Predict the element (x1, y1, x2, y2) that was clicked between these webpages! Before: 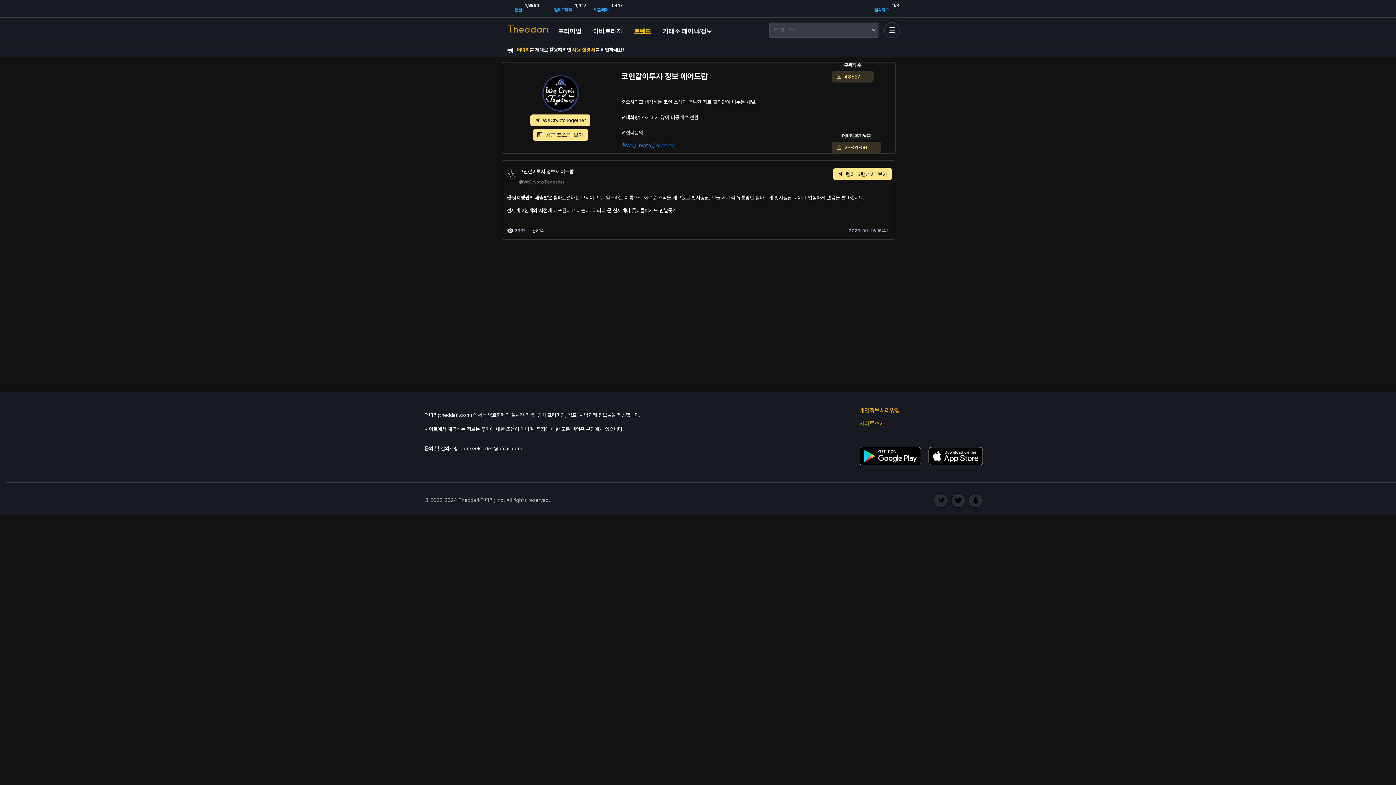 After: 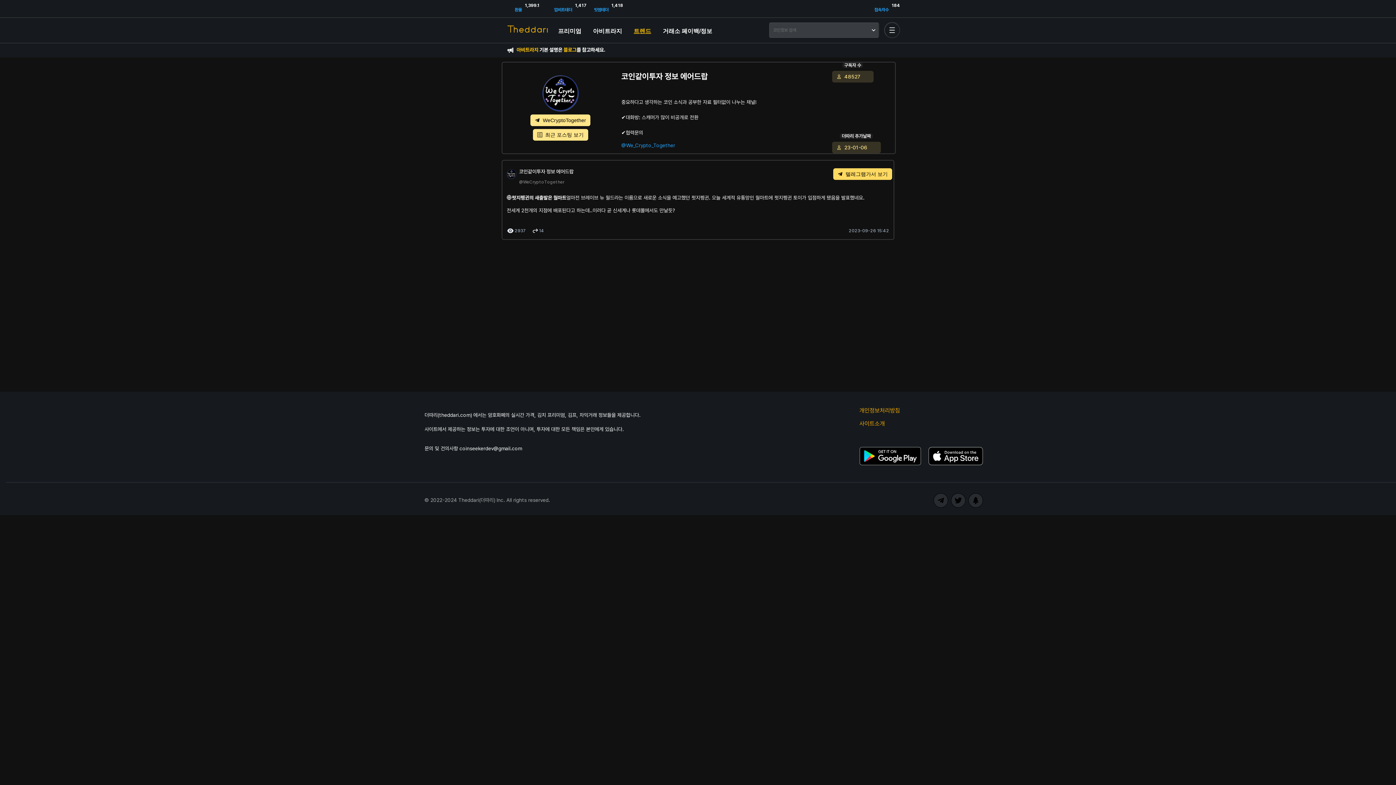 Action: label: 텔레그램가서 보기 bbox: (833, 168, 892, 180)